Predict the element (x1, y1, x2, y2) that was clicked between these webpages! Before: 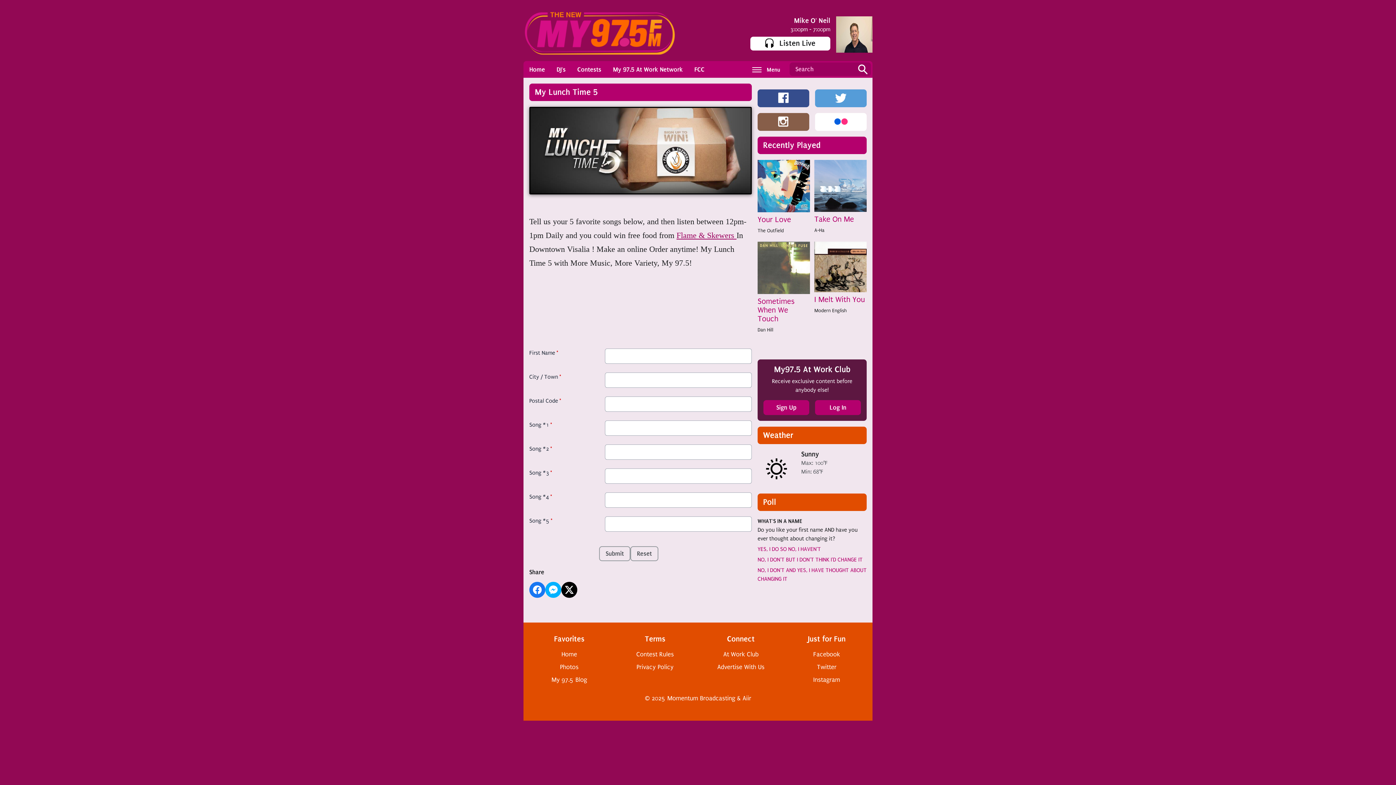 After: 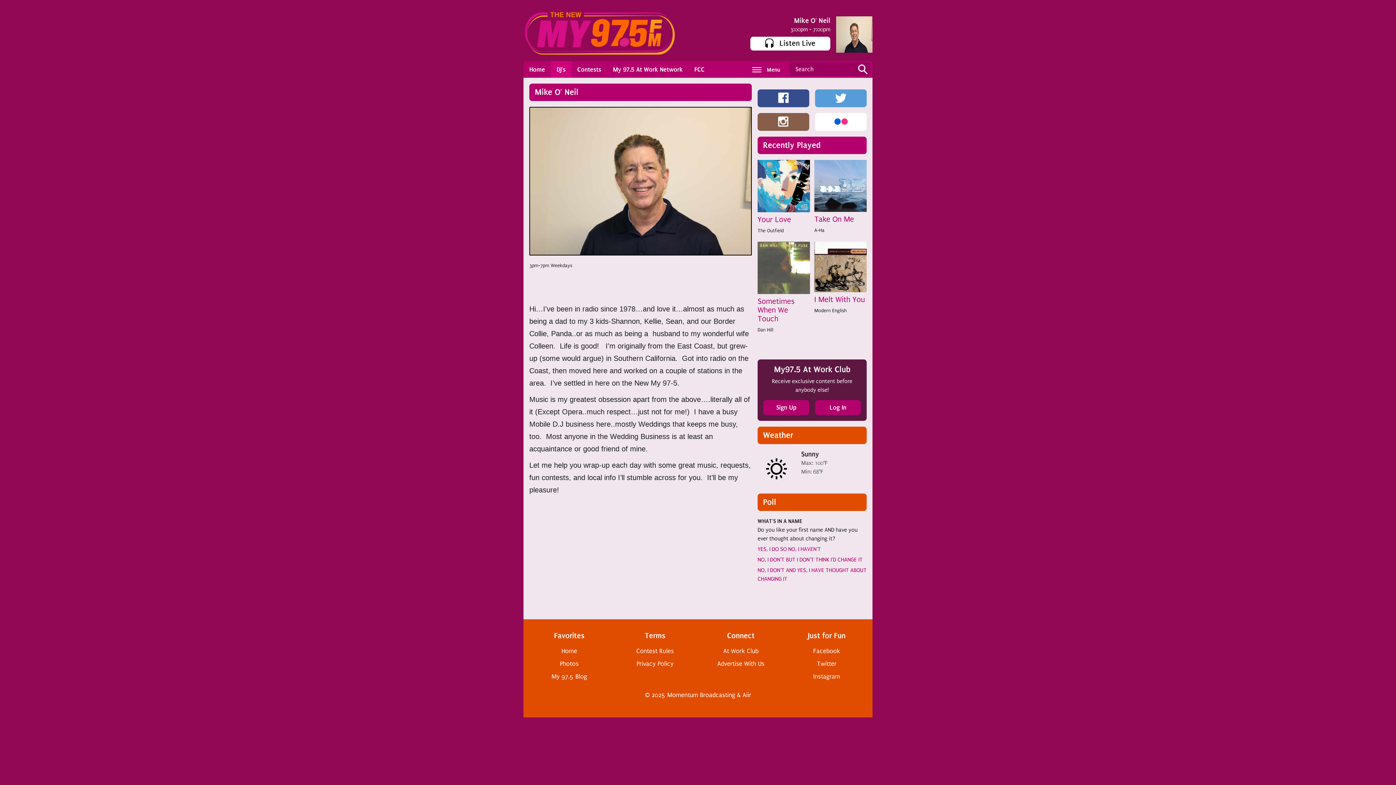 Action: label: Mike O' Neil bbox: (701, 16, 872, 25)